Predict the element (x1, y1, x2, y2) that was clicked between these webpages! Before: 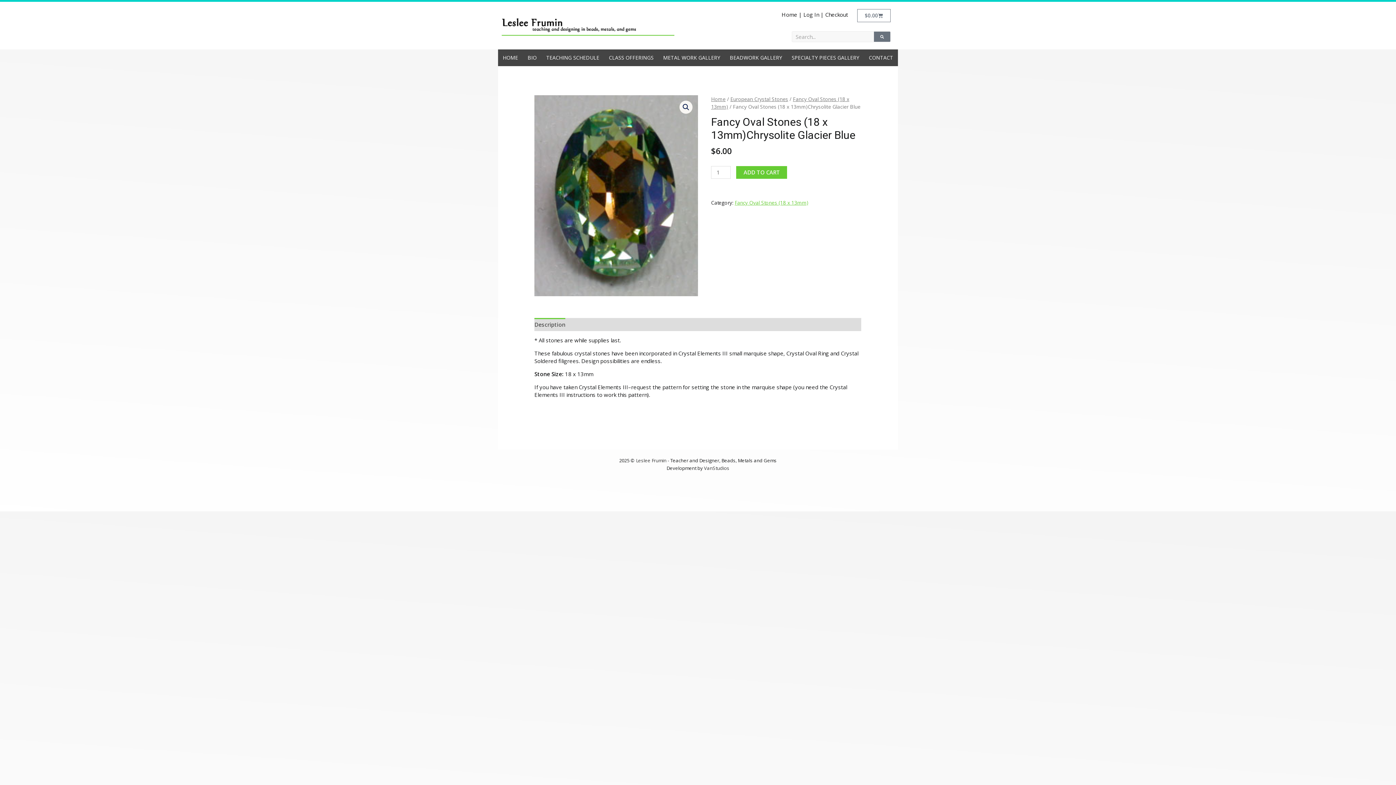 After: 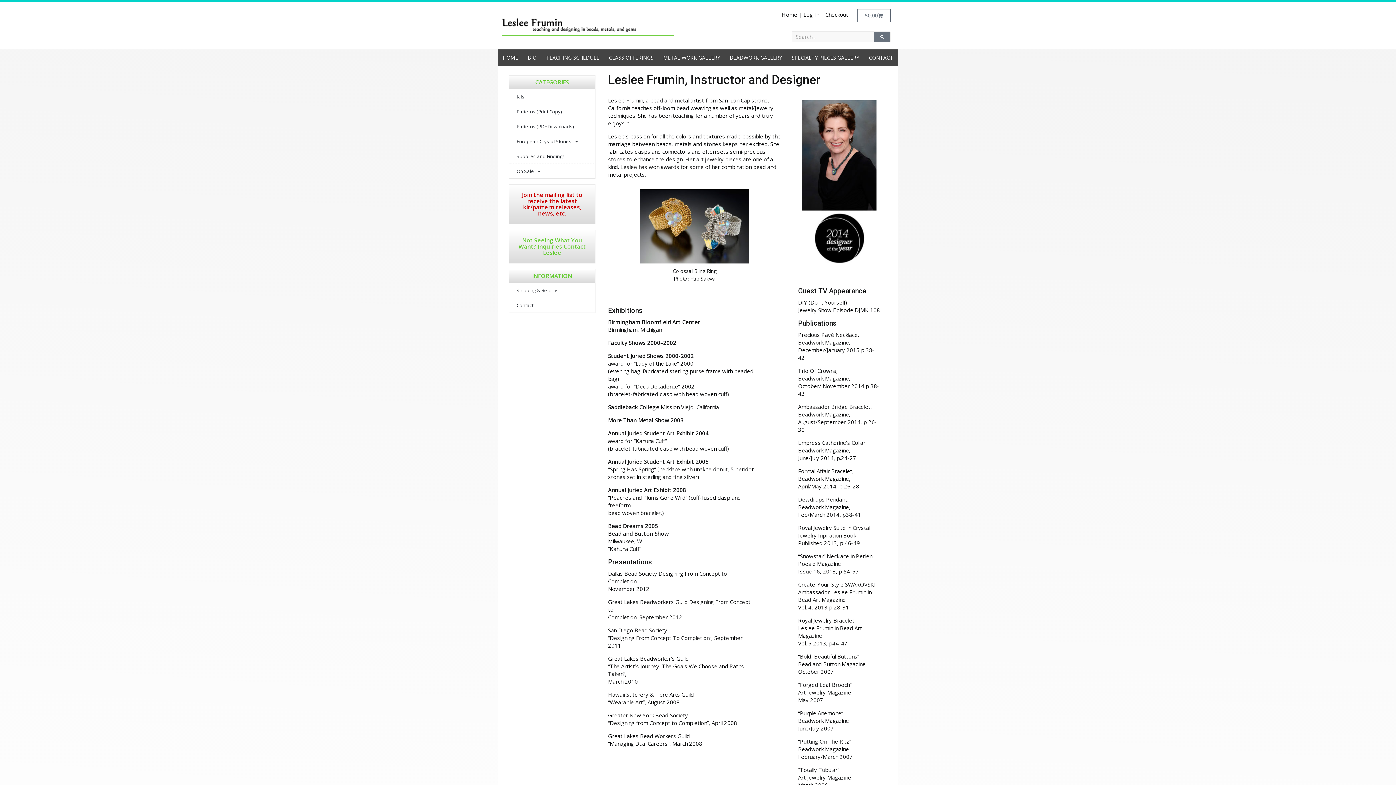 Action: bbox: (523, 49, 541, 66) label: BIO